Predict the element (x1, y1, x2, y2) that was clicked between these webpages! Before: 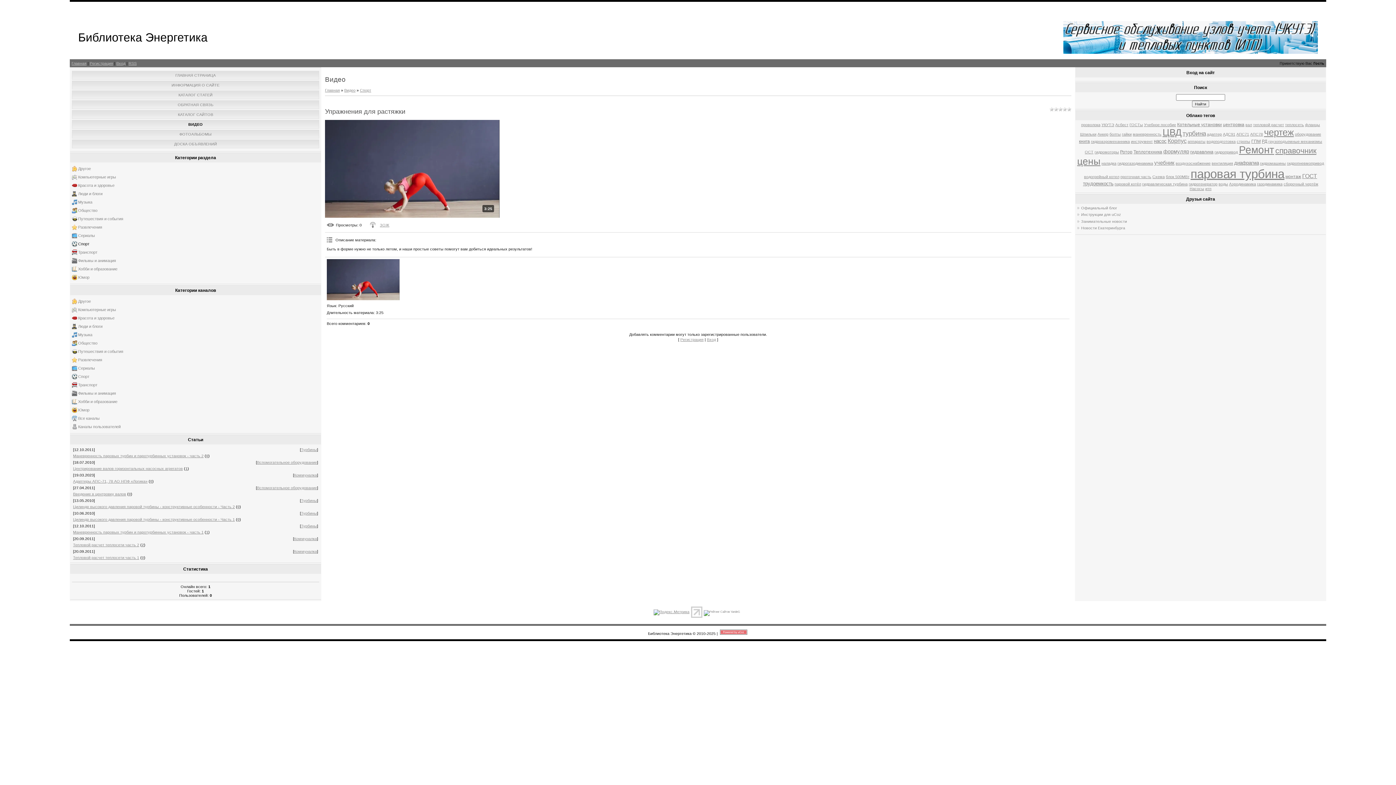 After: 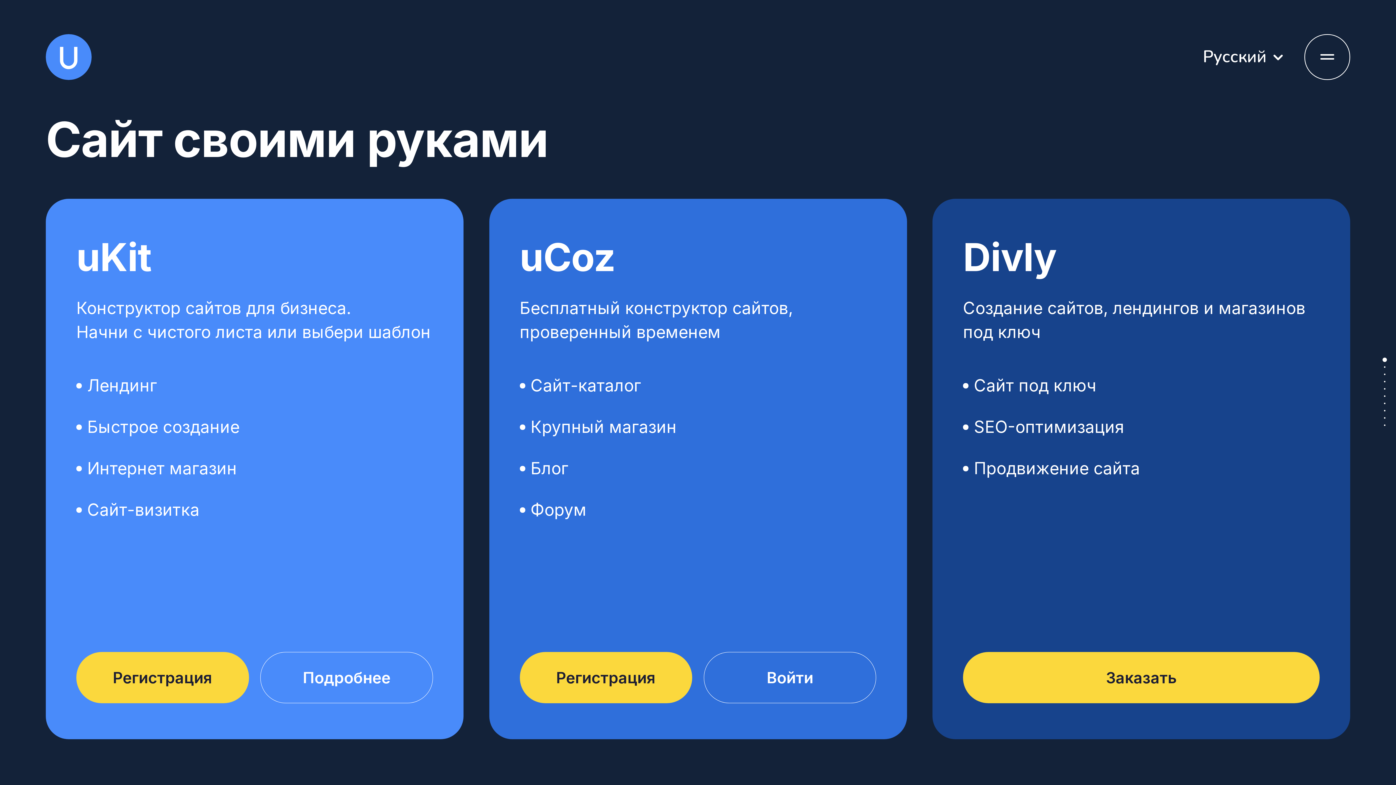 Action: bbox: (719, 631, 748, 636)